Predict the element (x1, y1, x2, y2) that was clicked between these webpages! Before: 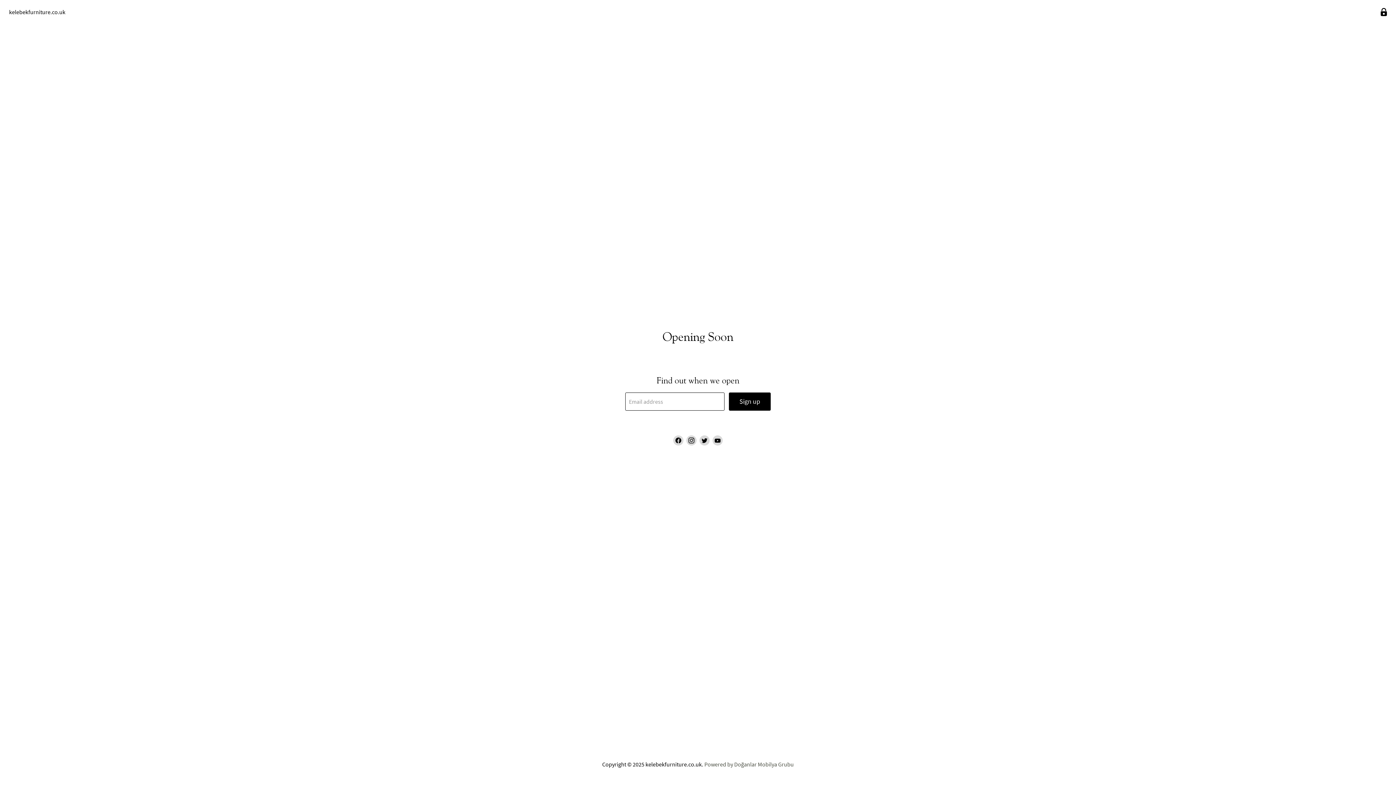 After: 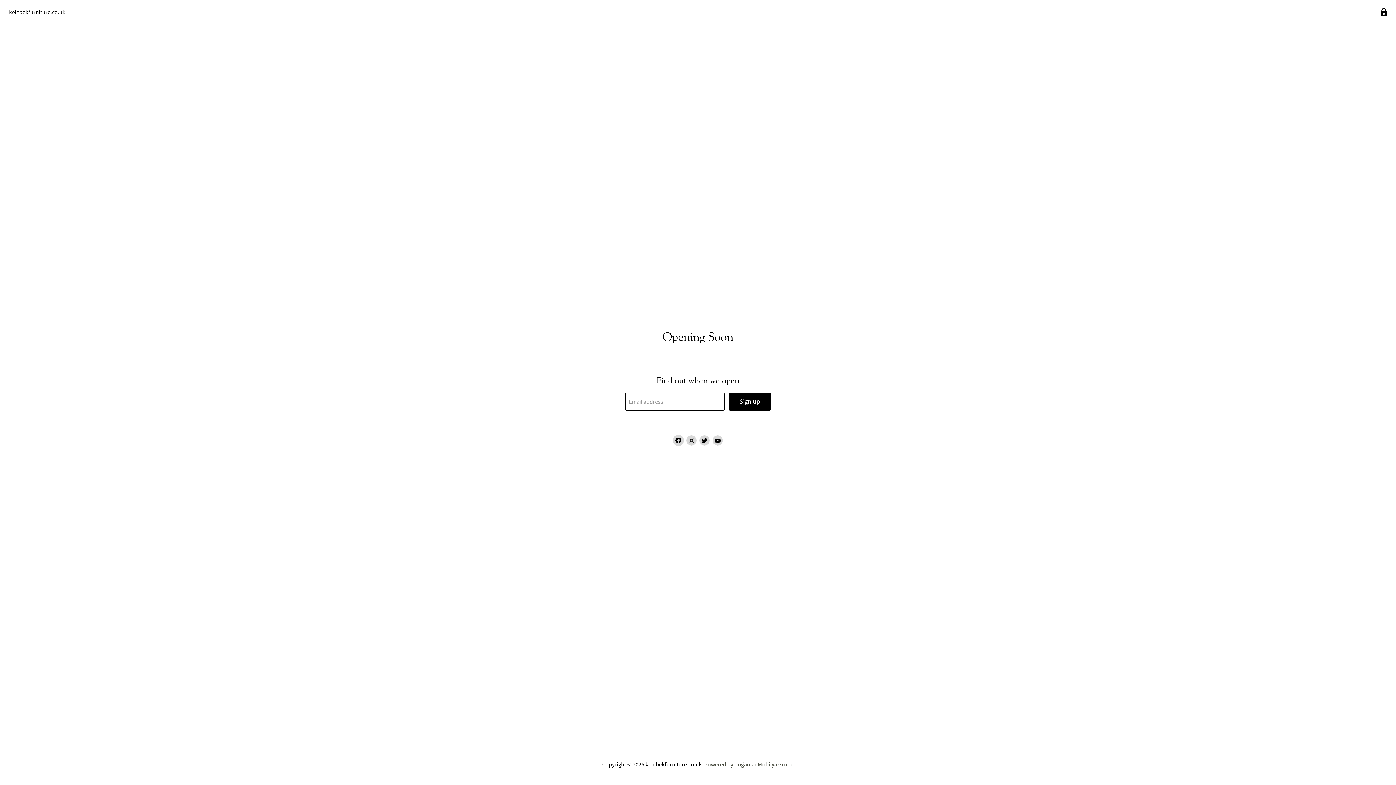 Action: label: Find us on Facebook bbox: (673, 435, 683, 445)